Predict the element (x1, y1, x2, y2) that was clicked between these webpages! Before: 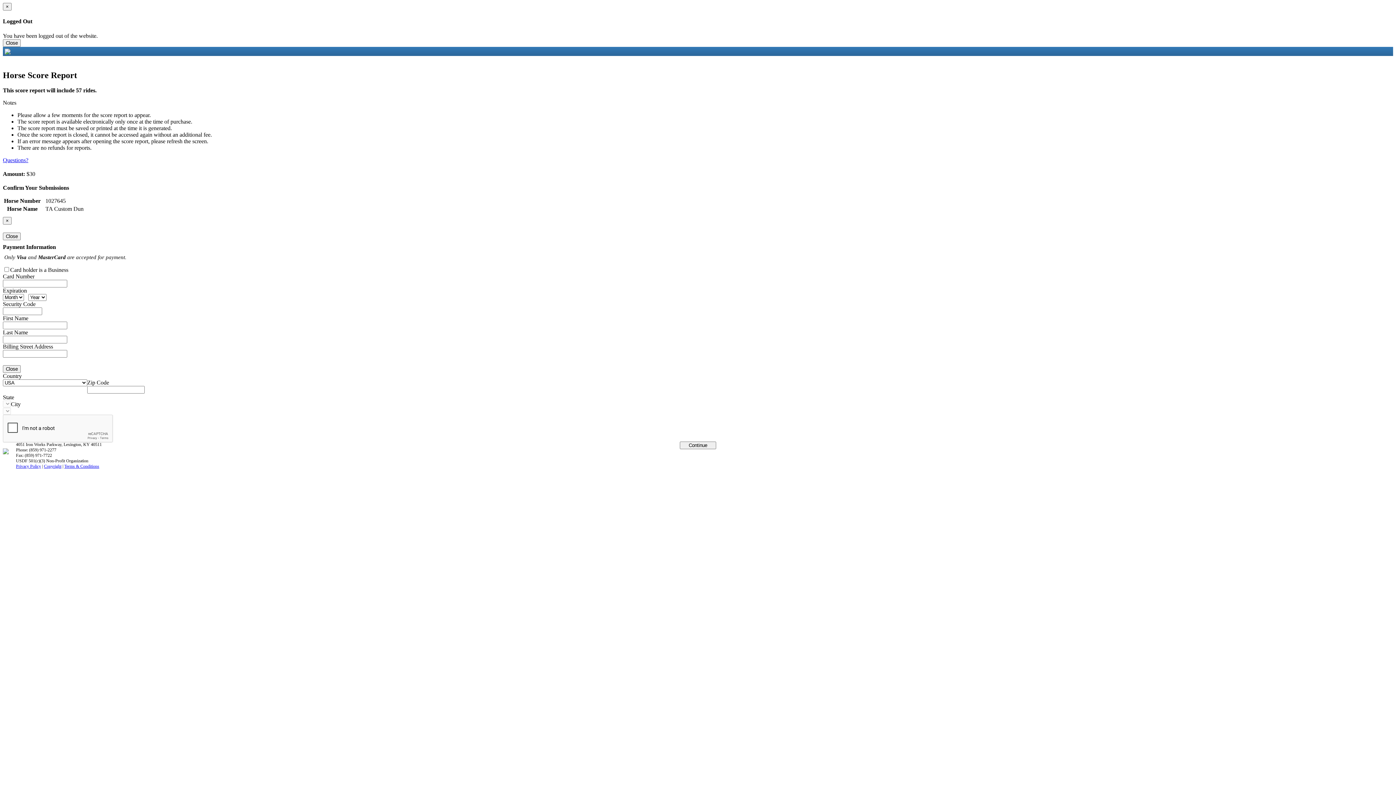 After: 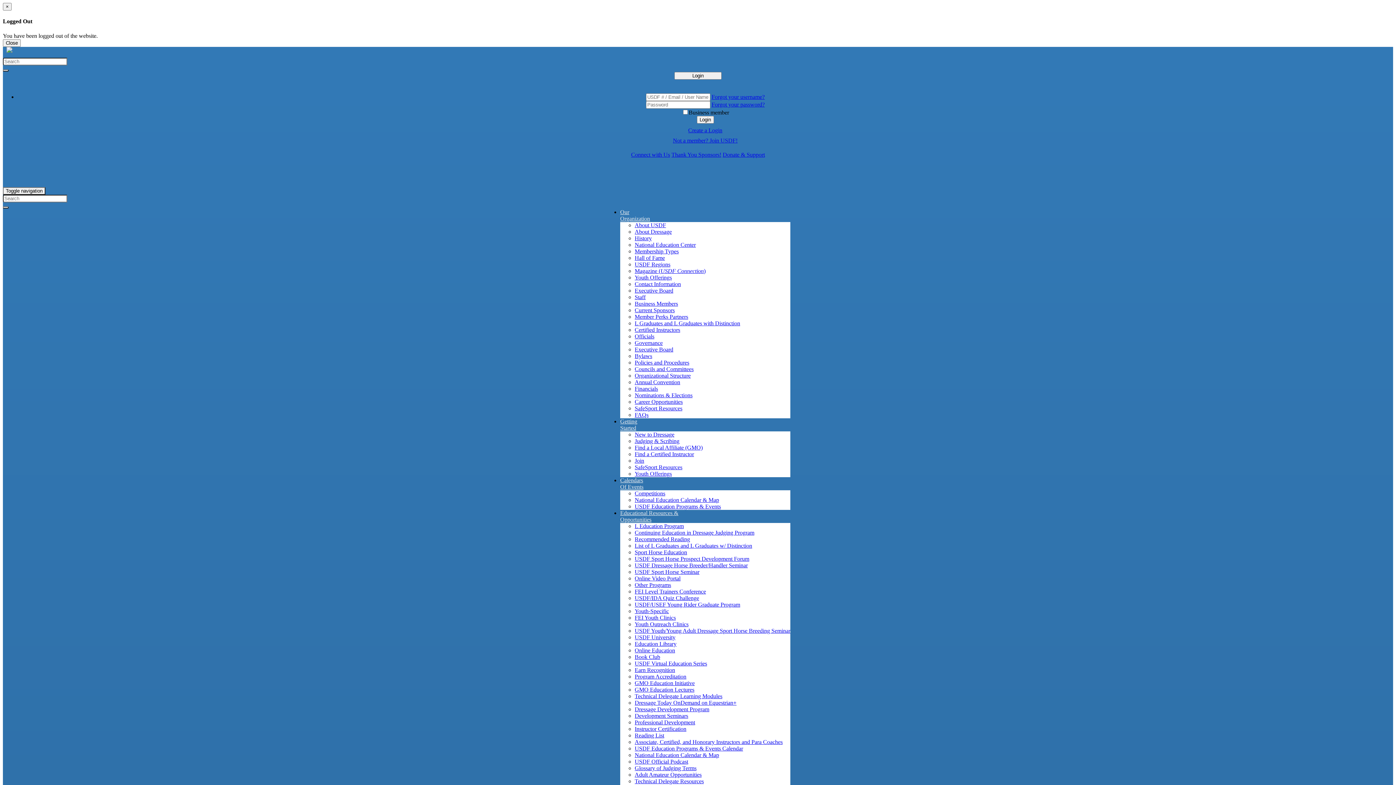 Action: label: Close bbox: (2, 39, 20, 46)